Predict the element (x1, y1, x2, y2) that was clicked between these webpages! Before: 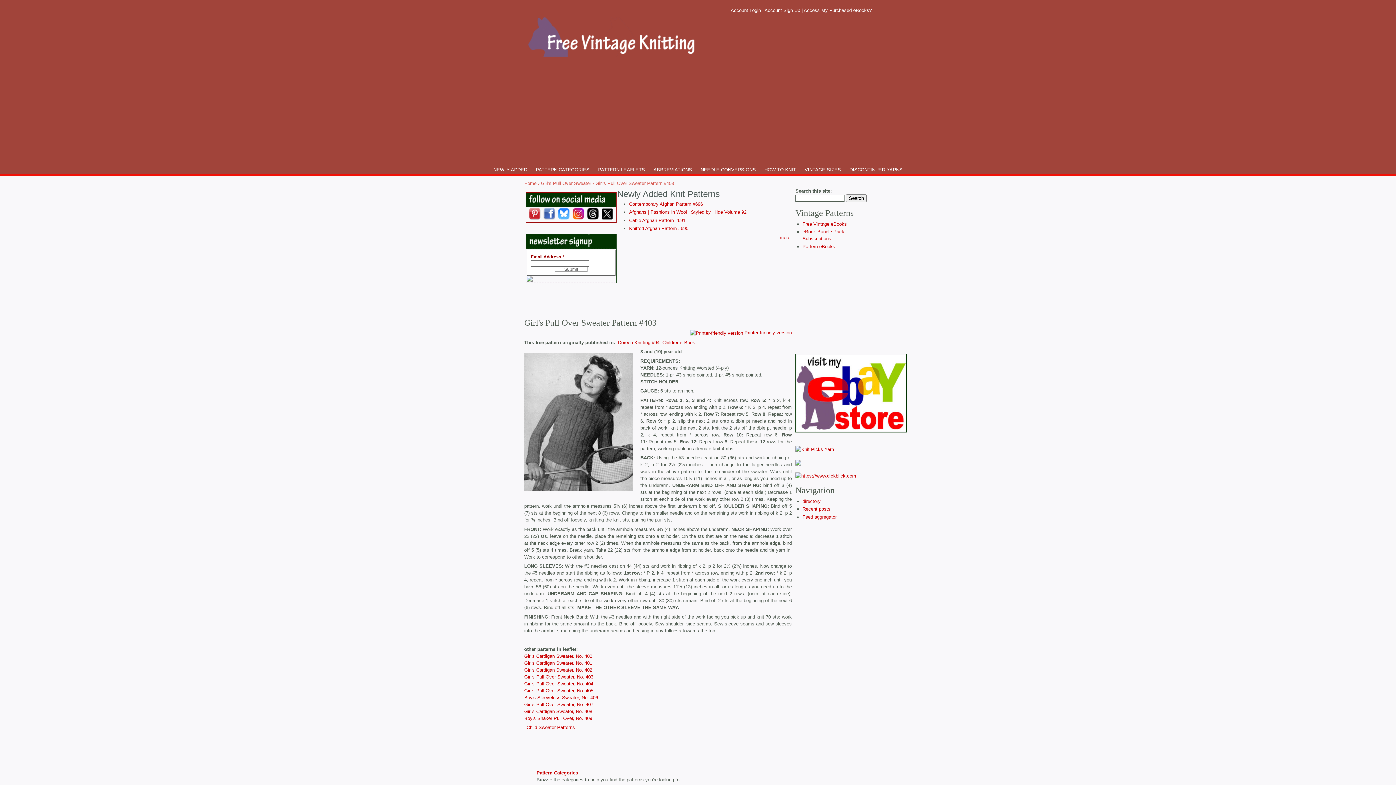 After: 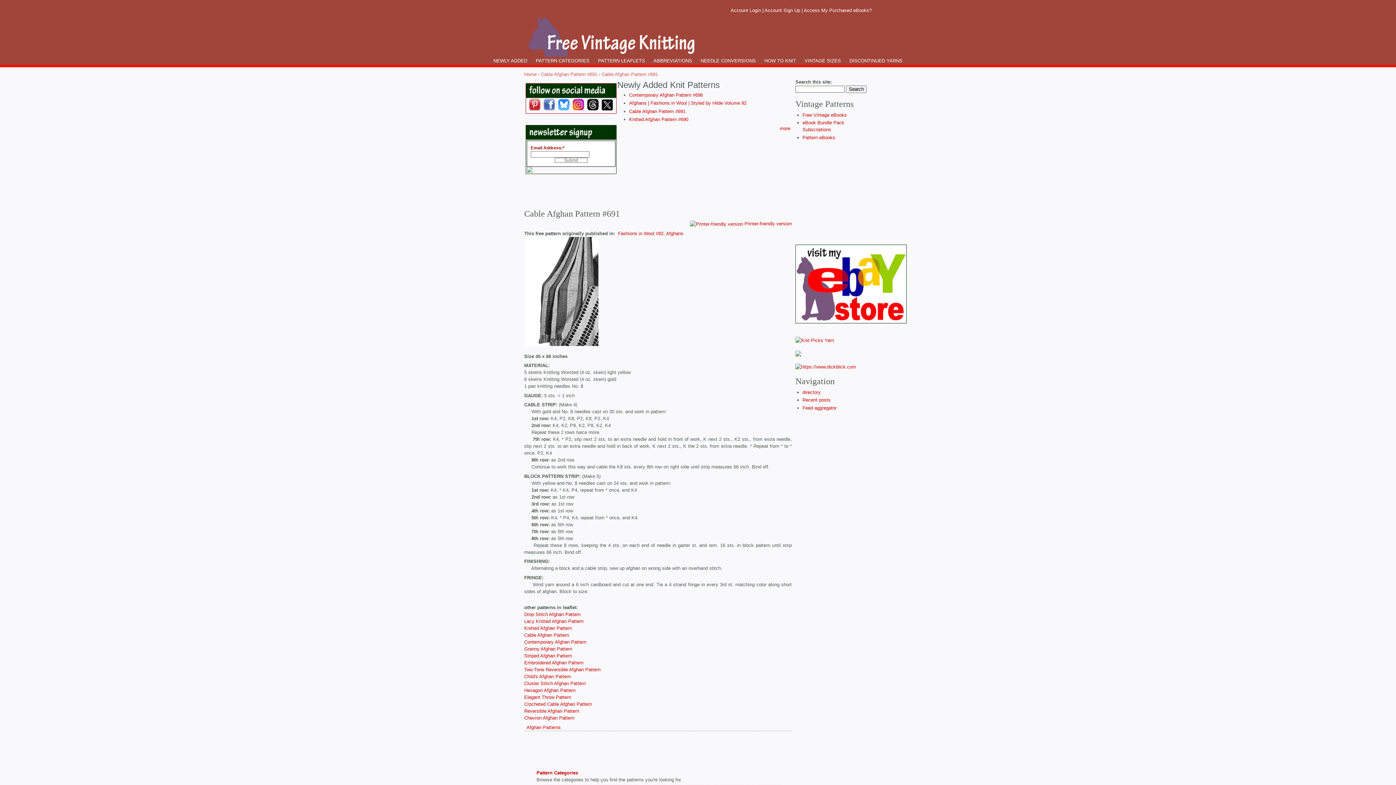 Action: bbox: (629, 217, 685, 223) label: Cable Afghan Pattern #691